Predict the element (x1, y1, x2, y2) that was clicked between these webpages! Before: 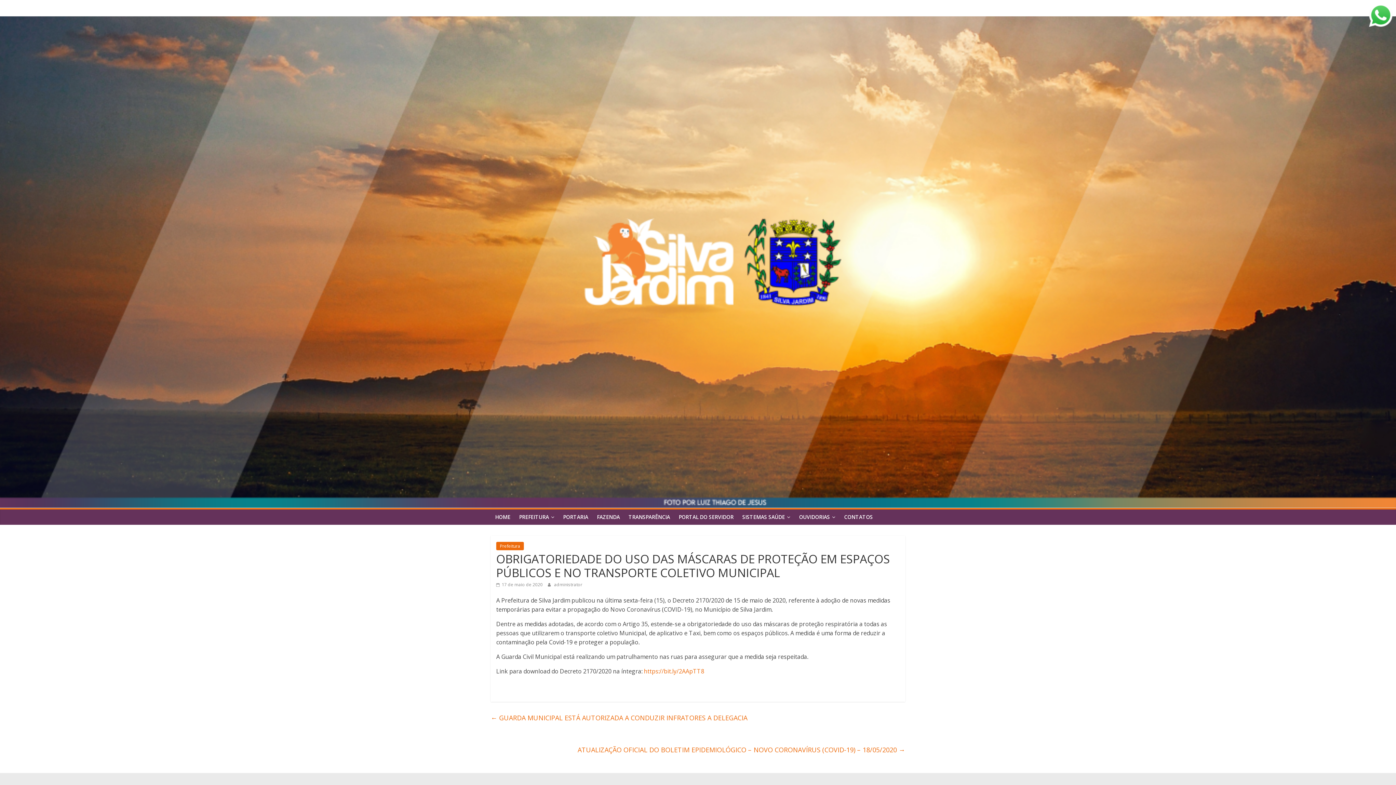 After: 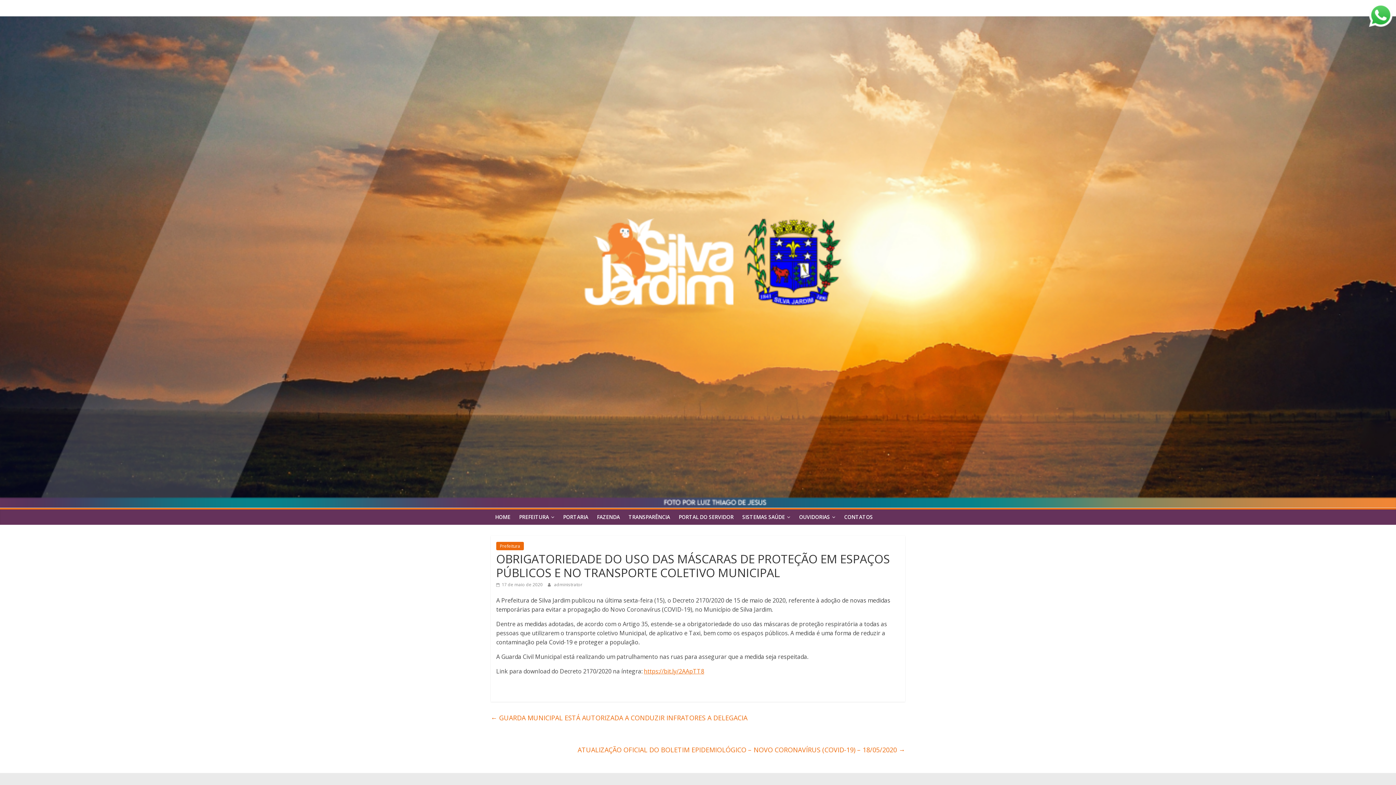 Action: bbox: (644, 667, 704, 675) label: https://bit.ly/2AApTT8